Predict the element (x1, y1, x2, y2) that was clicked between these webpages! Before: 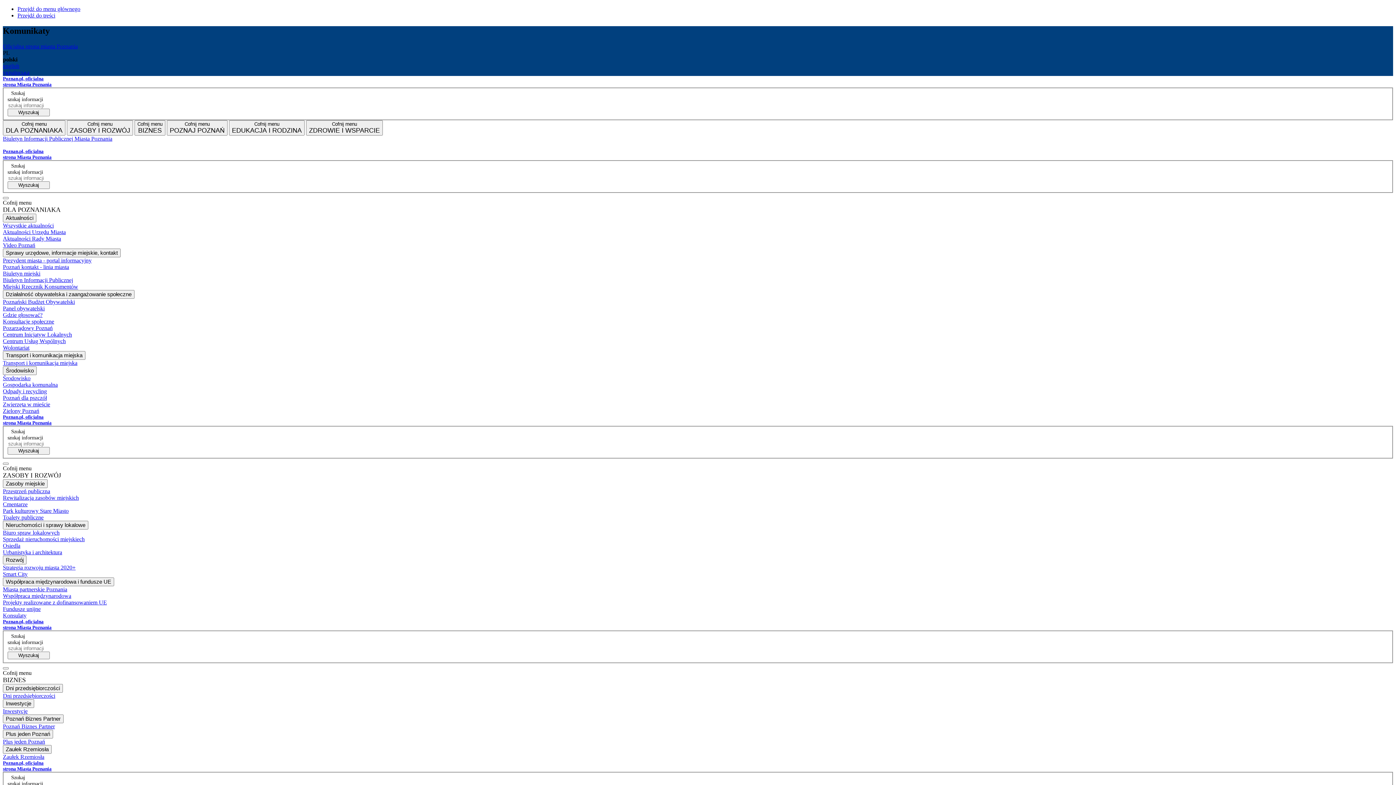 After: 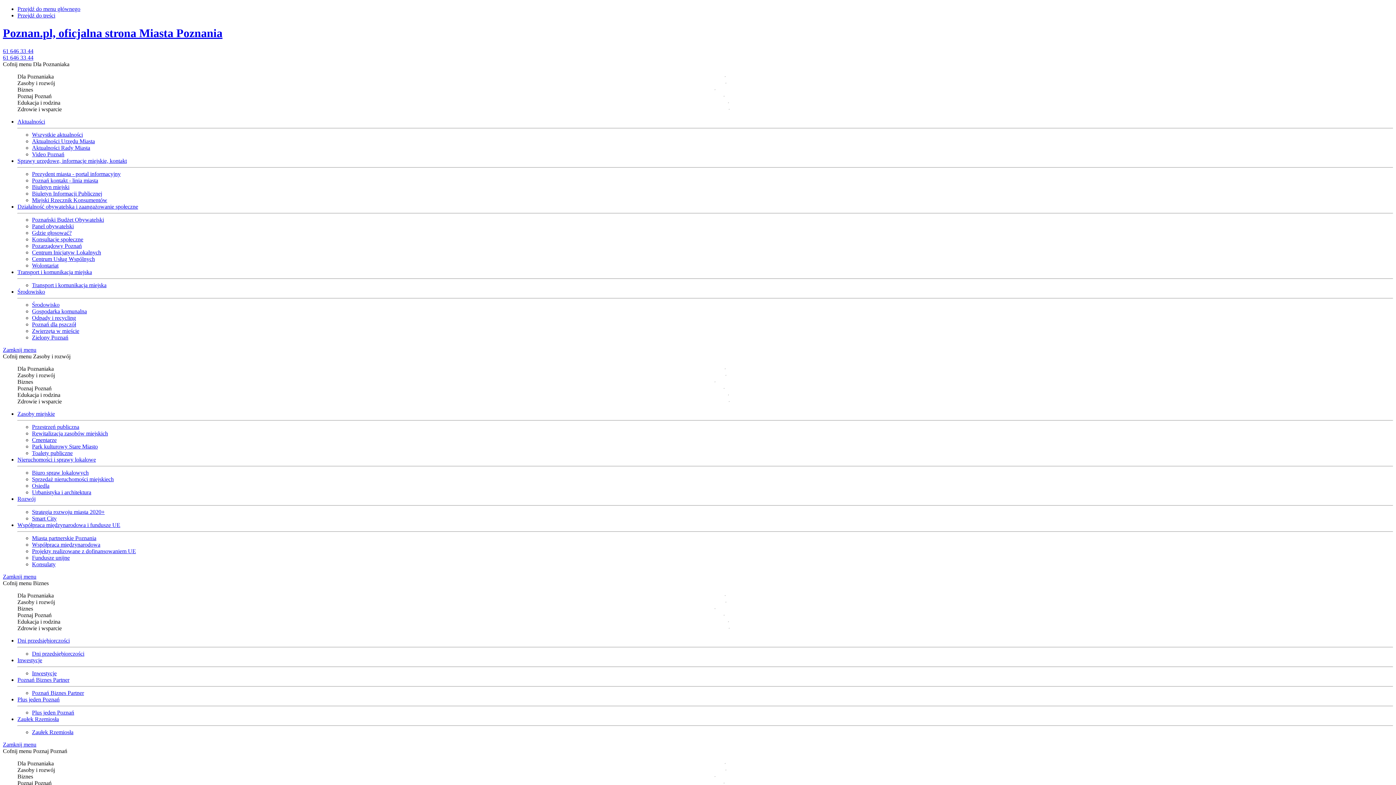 Action: label: Osiedla bbox: (2, 542, 1393, 549)